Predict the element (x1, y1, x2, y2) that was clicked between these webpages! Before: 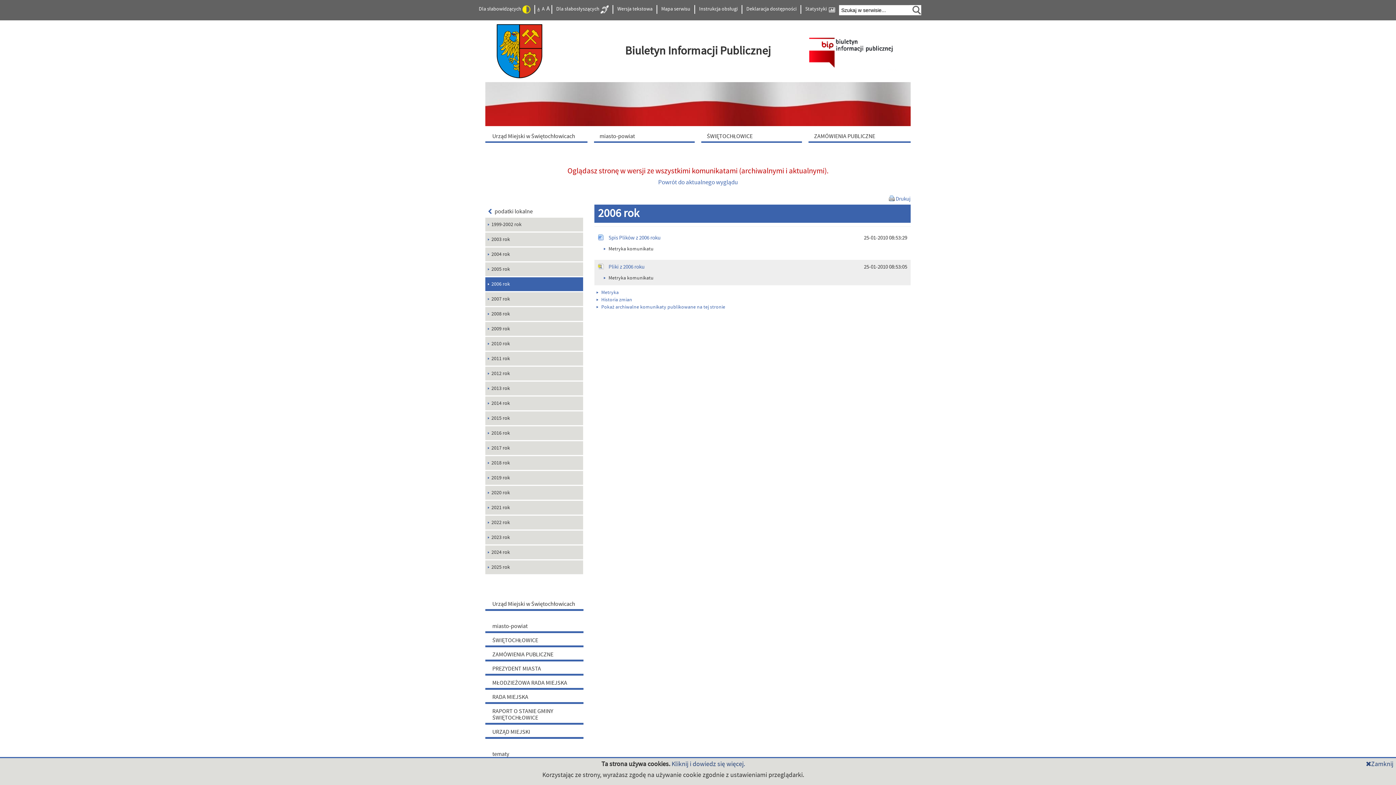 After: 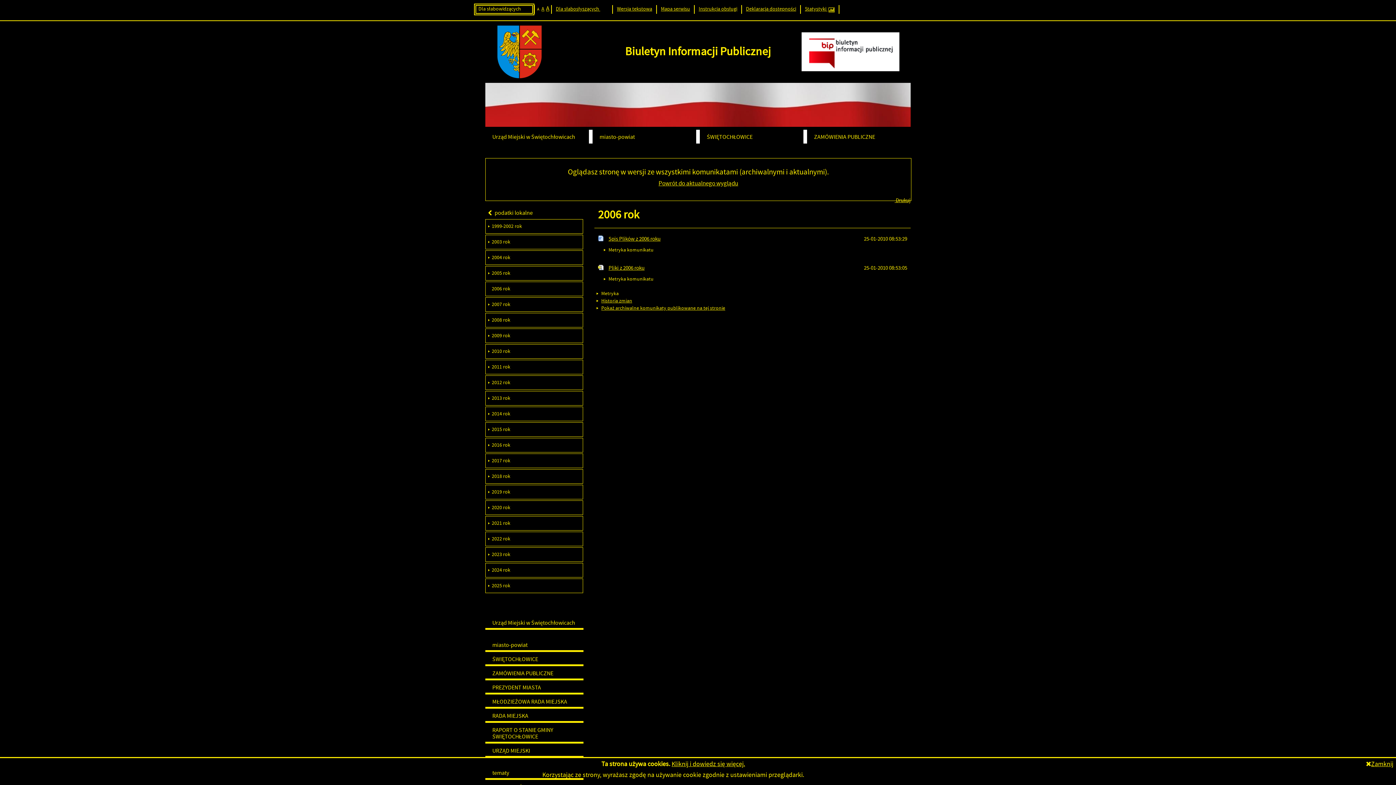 Action: bbox: (476, 5, 533, 13) label: Dla słabowidzących 